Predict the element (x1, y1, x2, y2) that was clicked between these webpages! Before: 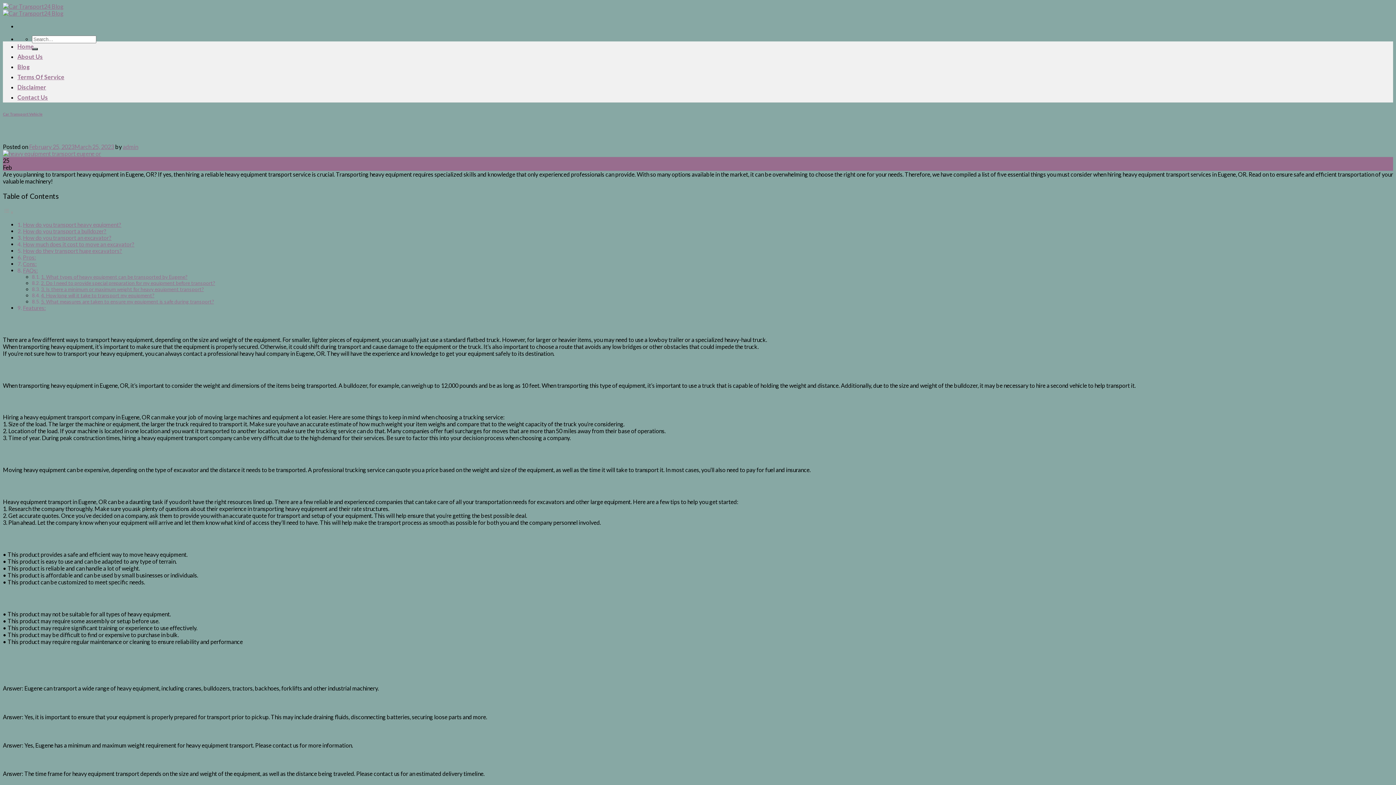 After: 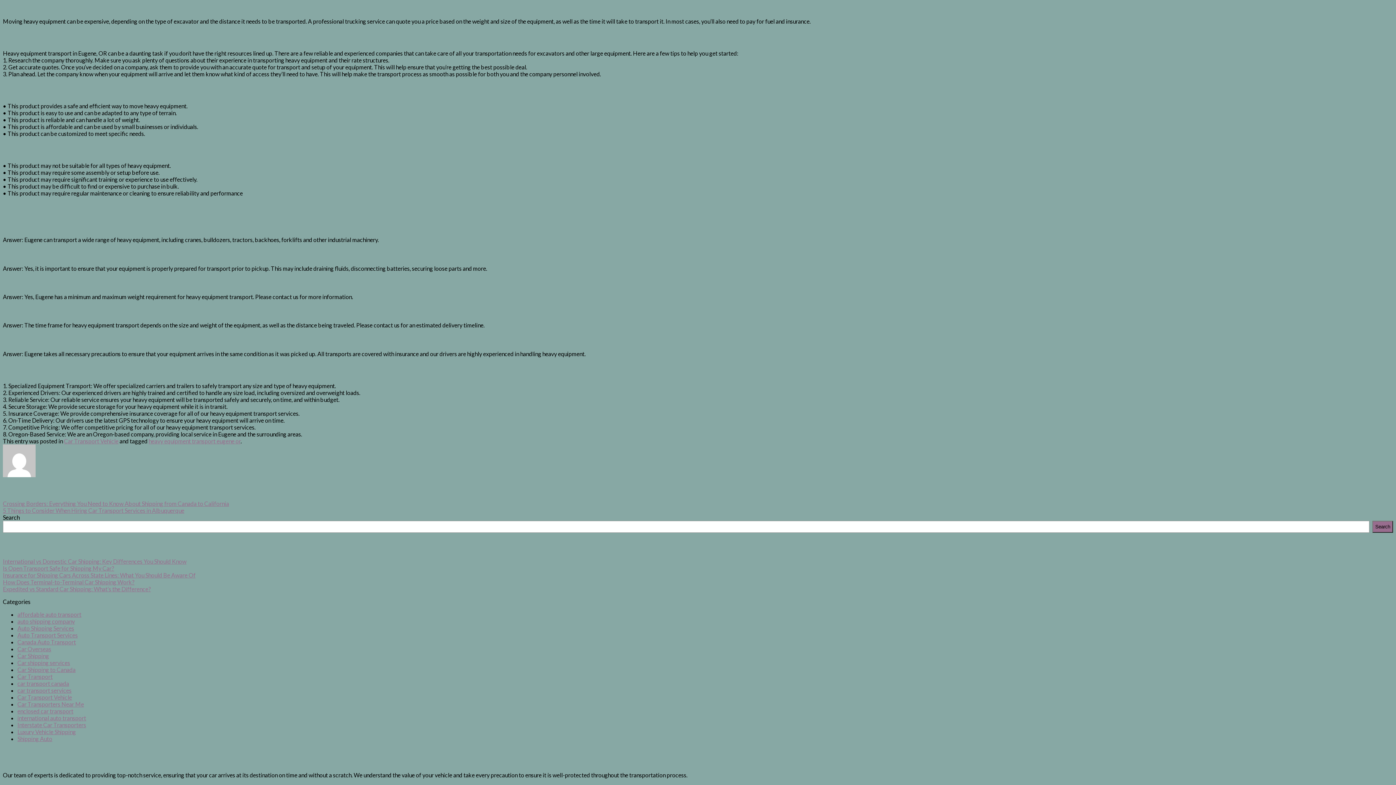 Action: bbox: (22, 241, 134, 247) label: How much does it cost to move an excavator?